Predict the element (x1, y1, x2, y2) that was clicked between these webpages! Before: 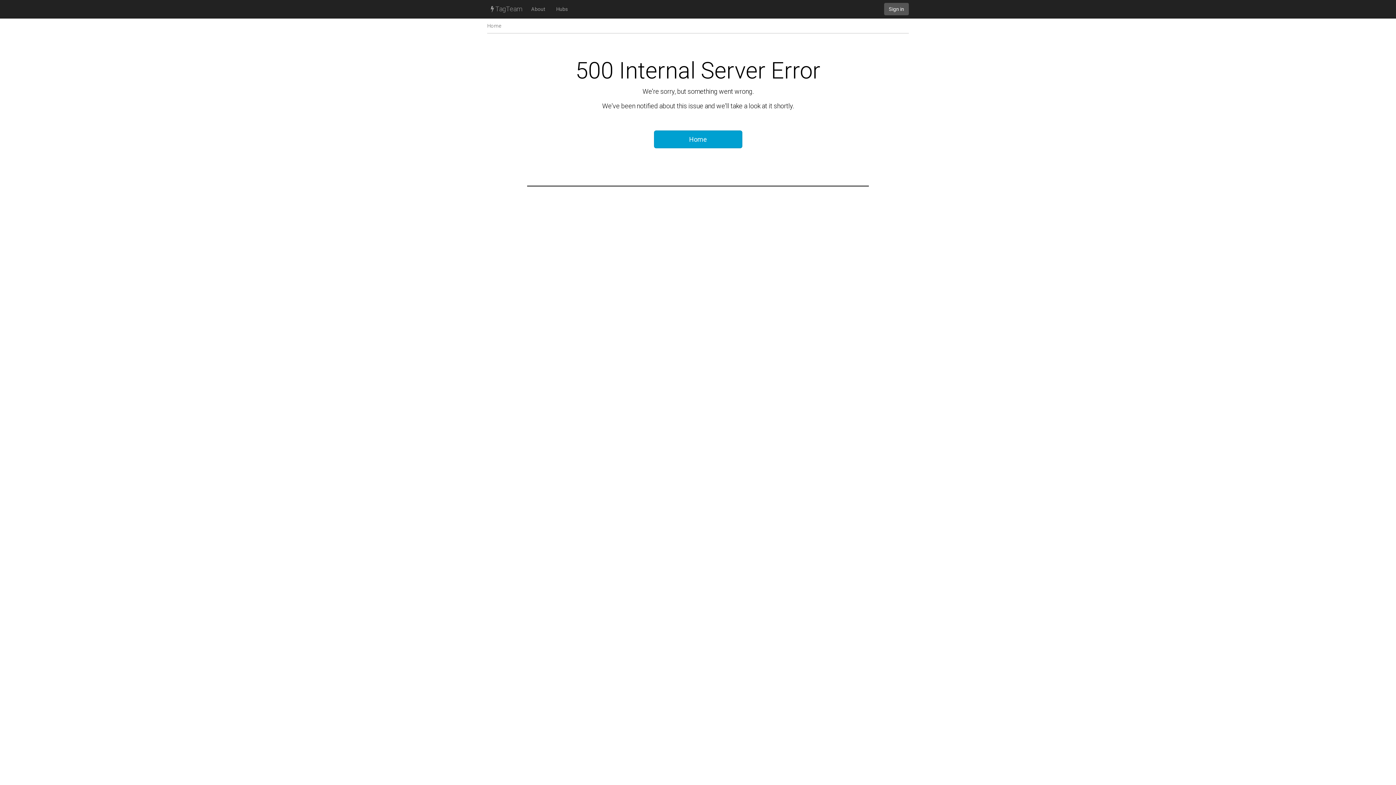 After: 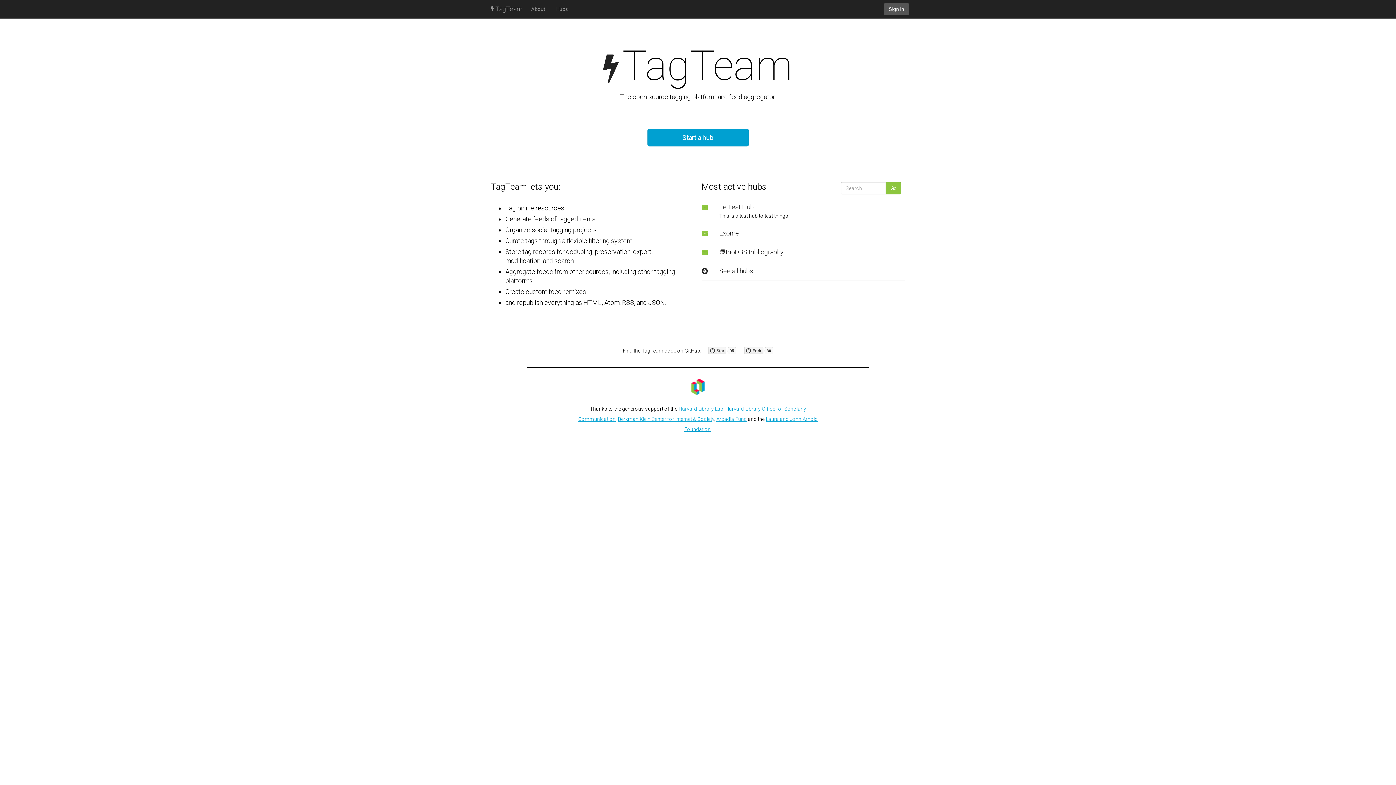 Action: label: Home bbox: (654, 130, 742, 148)